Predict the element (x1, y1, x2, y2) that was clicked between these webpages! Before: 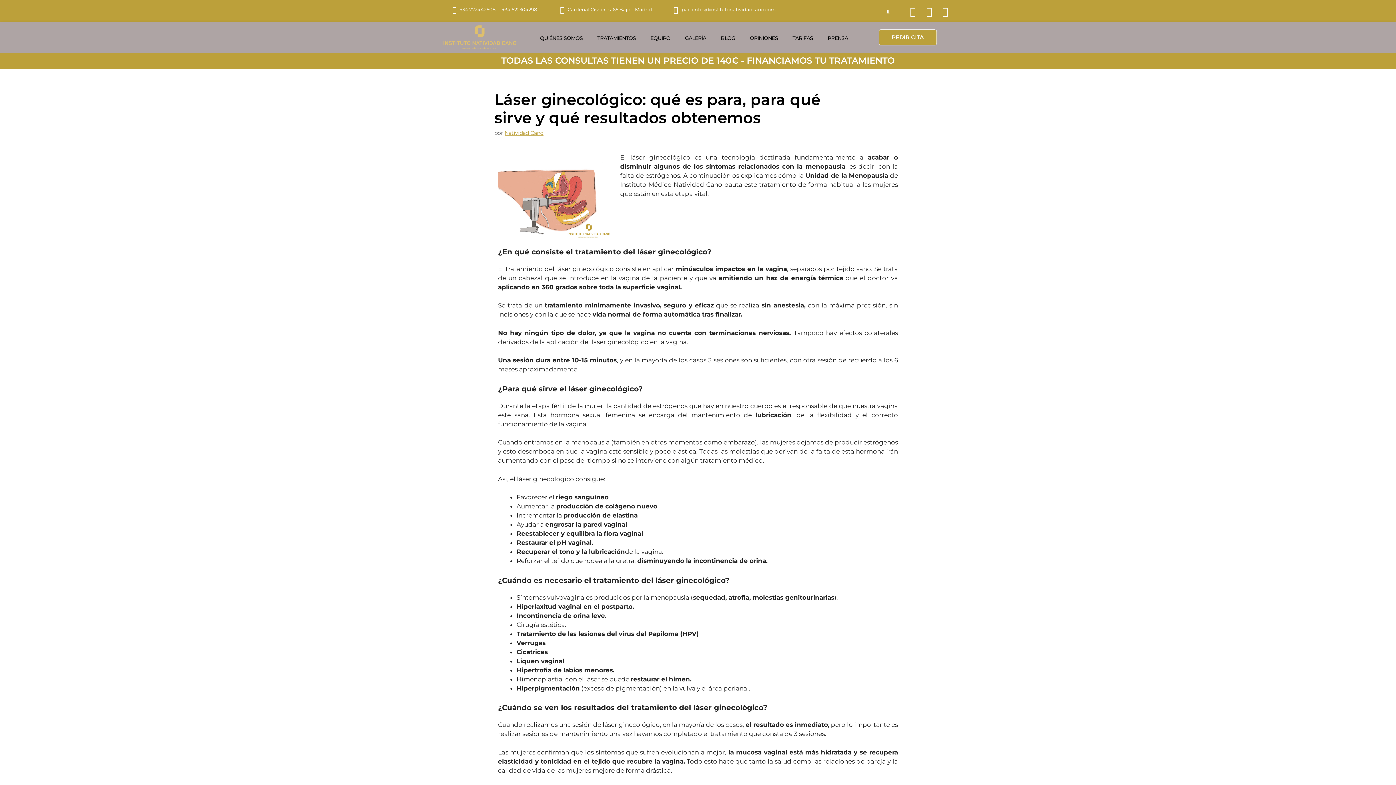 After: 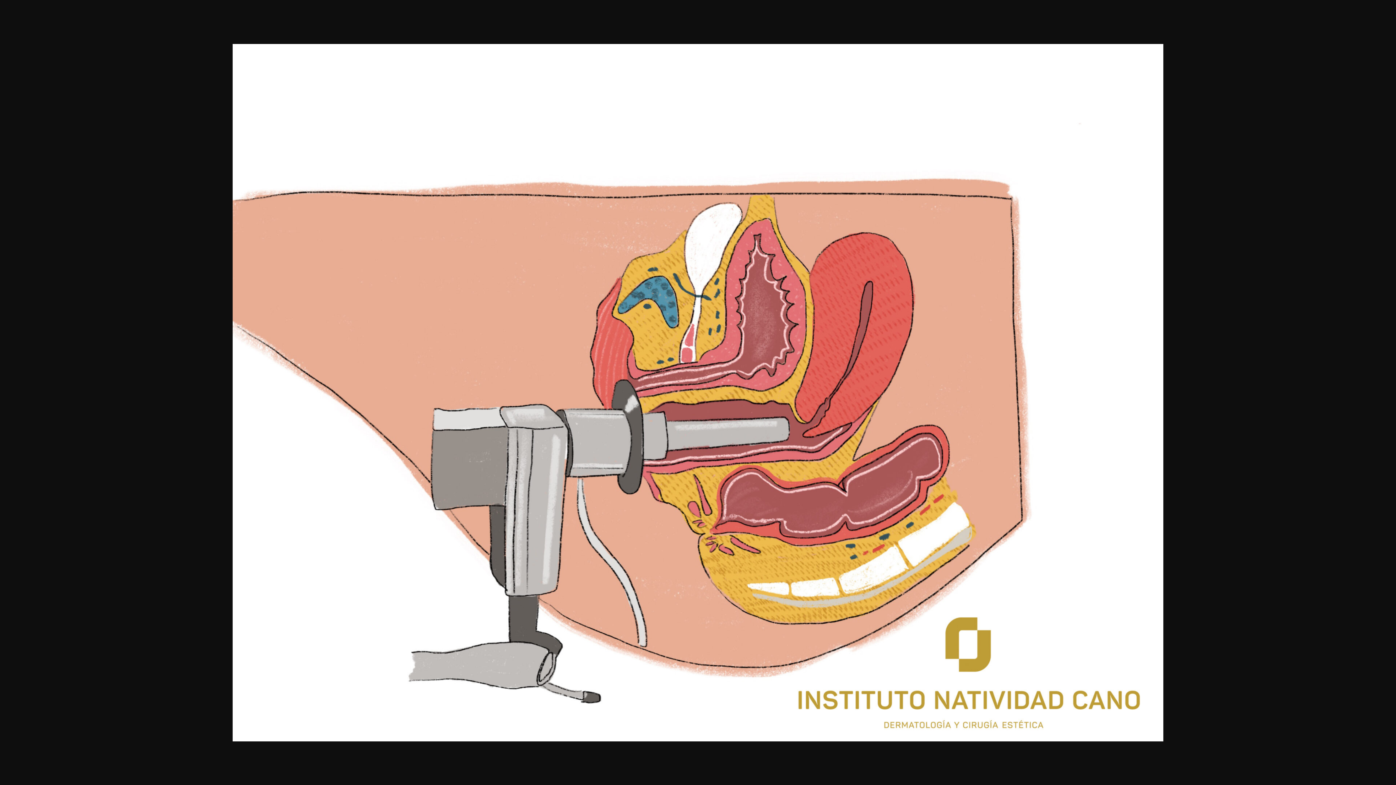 Action: bbox: (498, 153, 613, 239)